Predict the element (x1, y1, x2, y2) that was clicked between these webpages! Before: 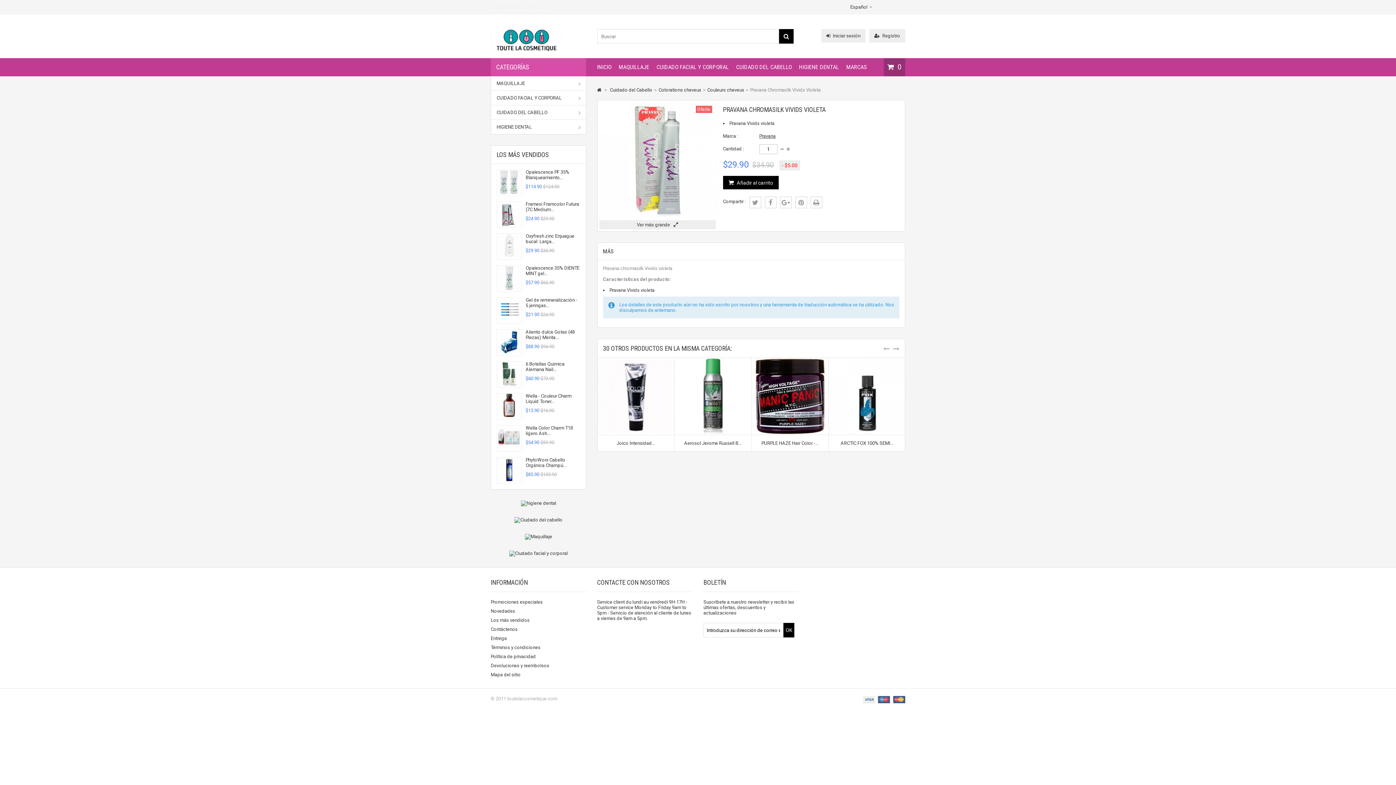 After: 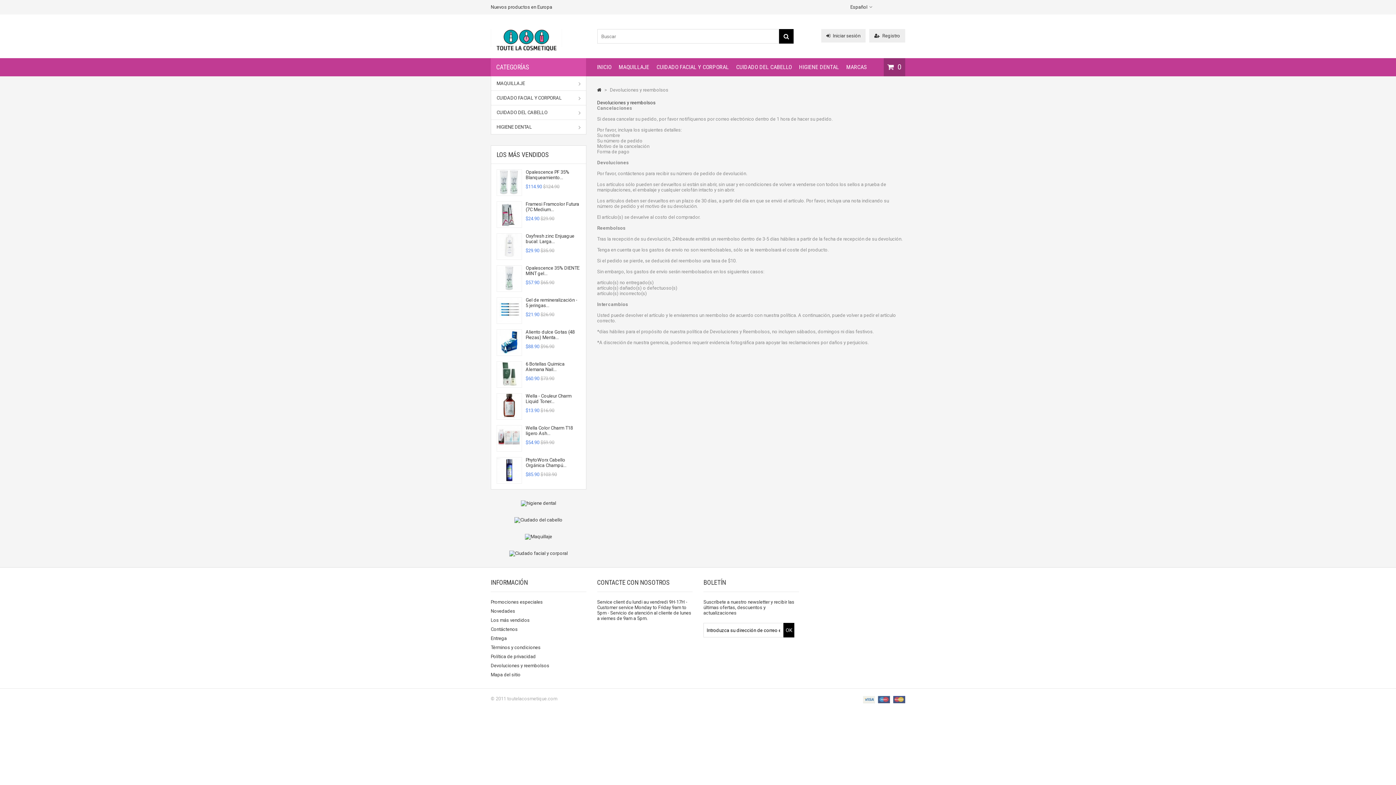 Action: label: Devoluciones y reembolsos bbox: (490, 663, 549, 668)